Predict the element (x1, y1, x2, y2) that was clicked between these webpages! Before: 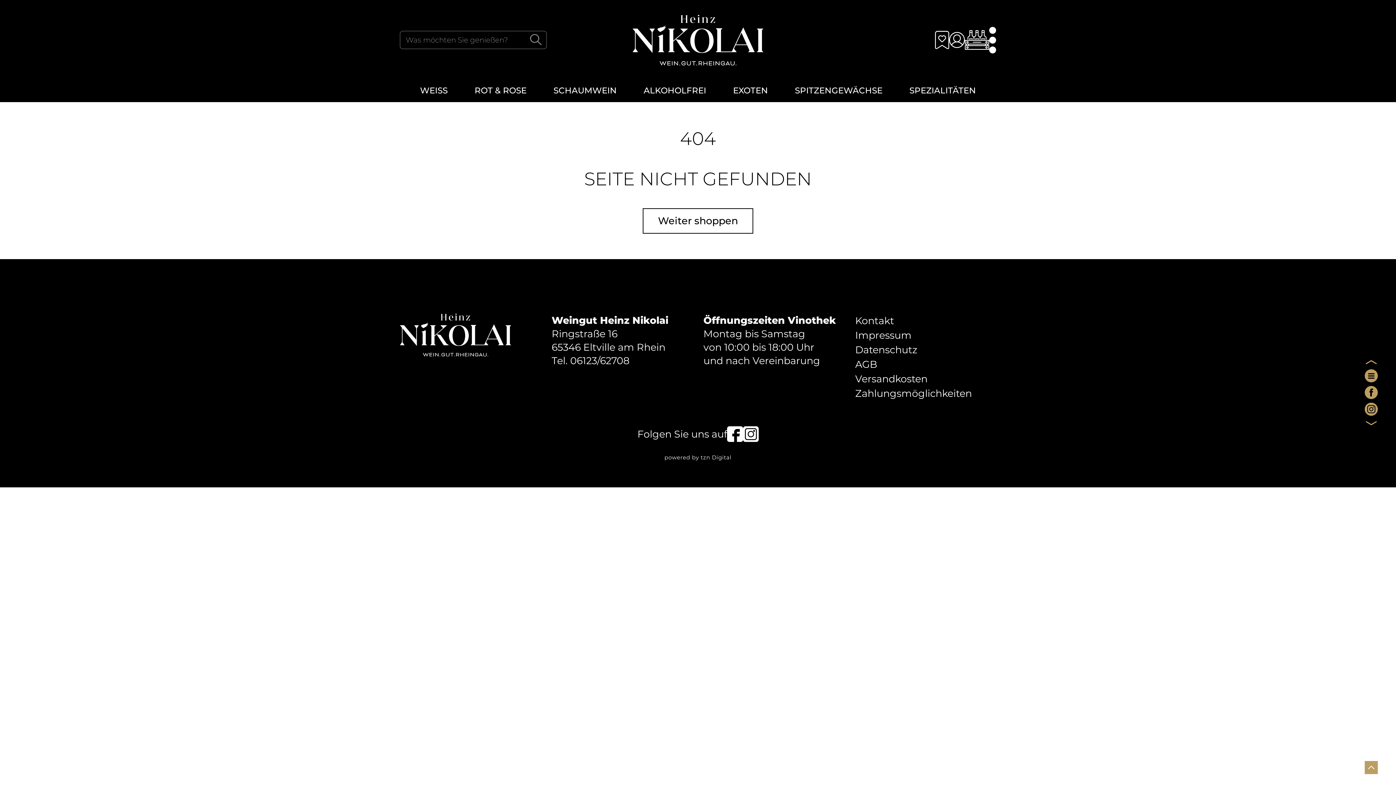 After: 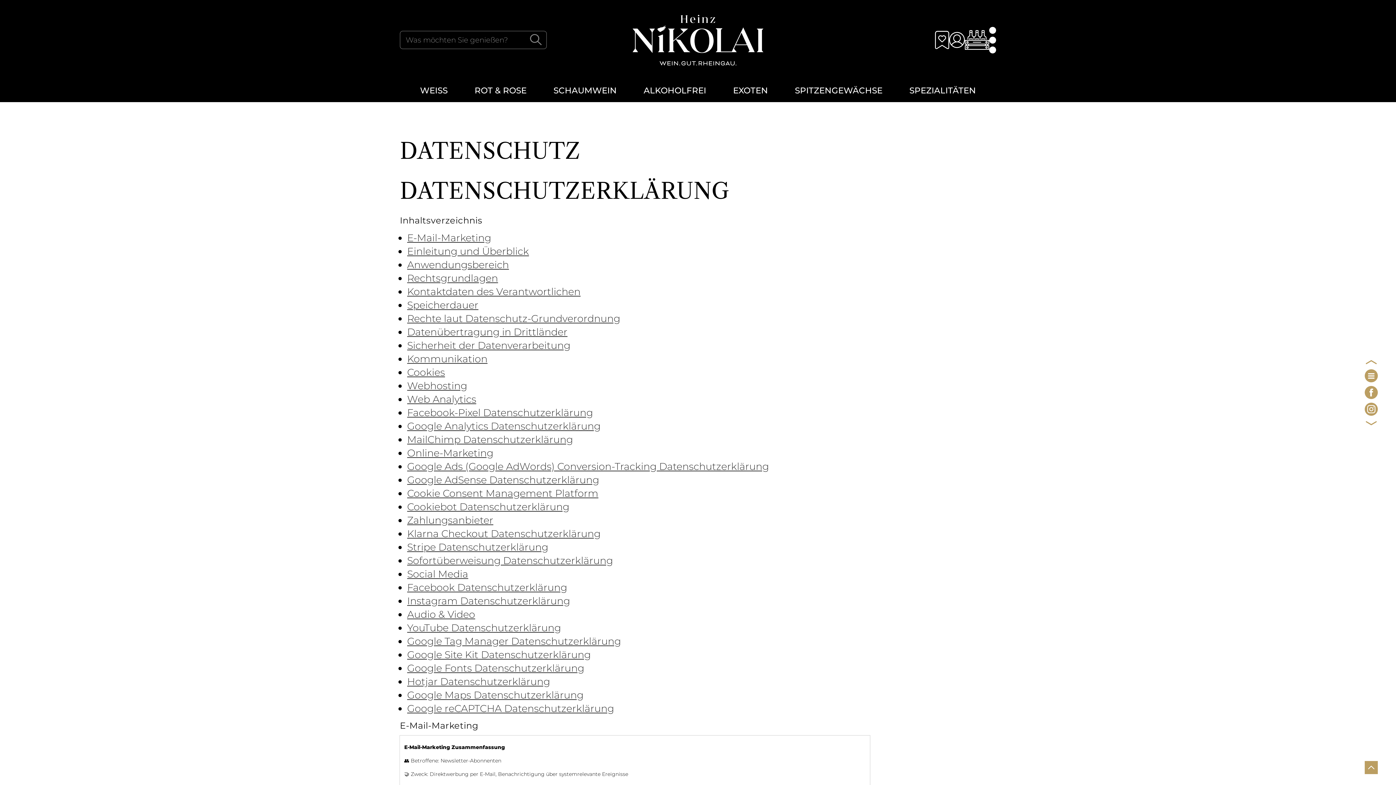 Action: label: Datenschutz bbox: (855, 342, 917, 357)